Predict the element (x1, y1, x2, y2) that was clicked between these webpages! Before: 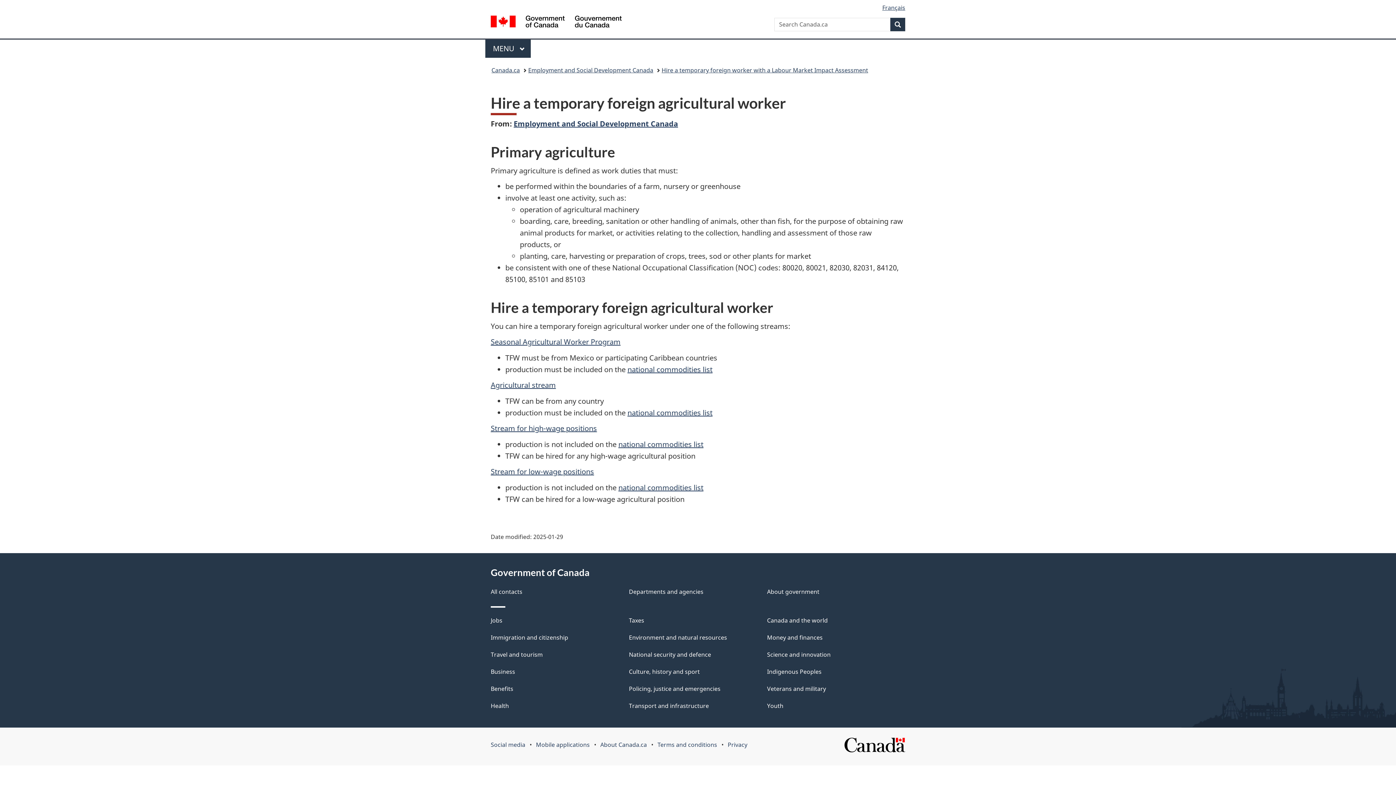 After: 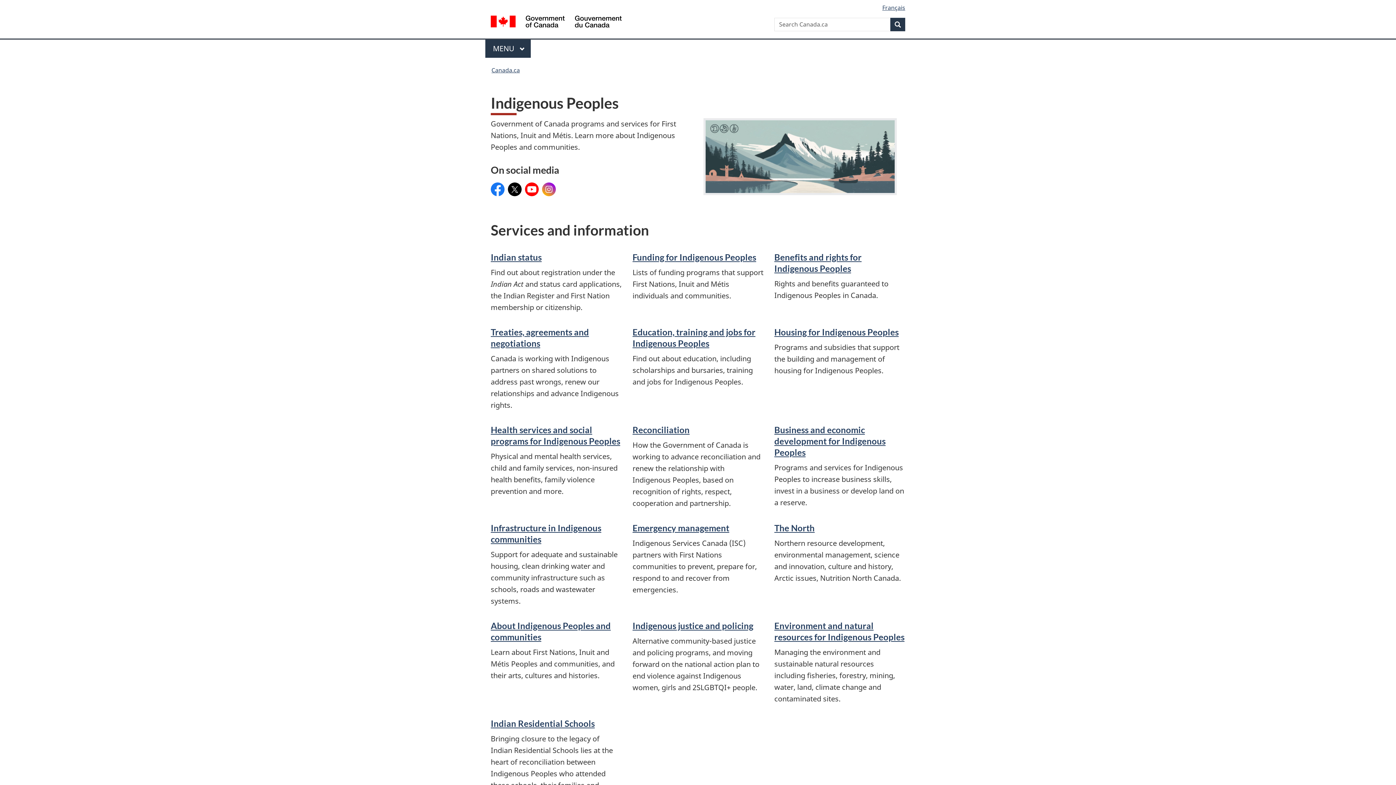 Action: label: Indigenous Peoples bbox: (767, 668, 821, 676)